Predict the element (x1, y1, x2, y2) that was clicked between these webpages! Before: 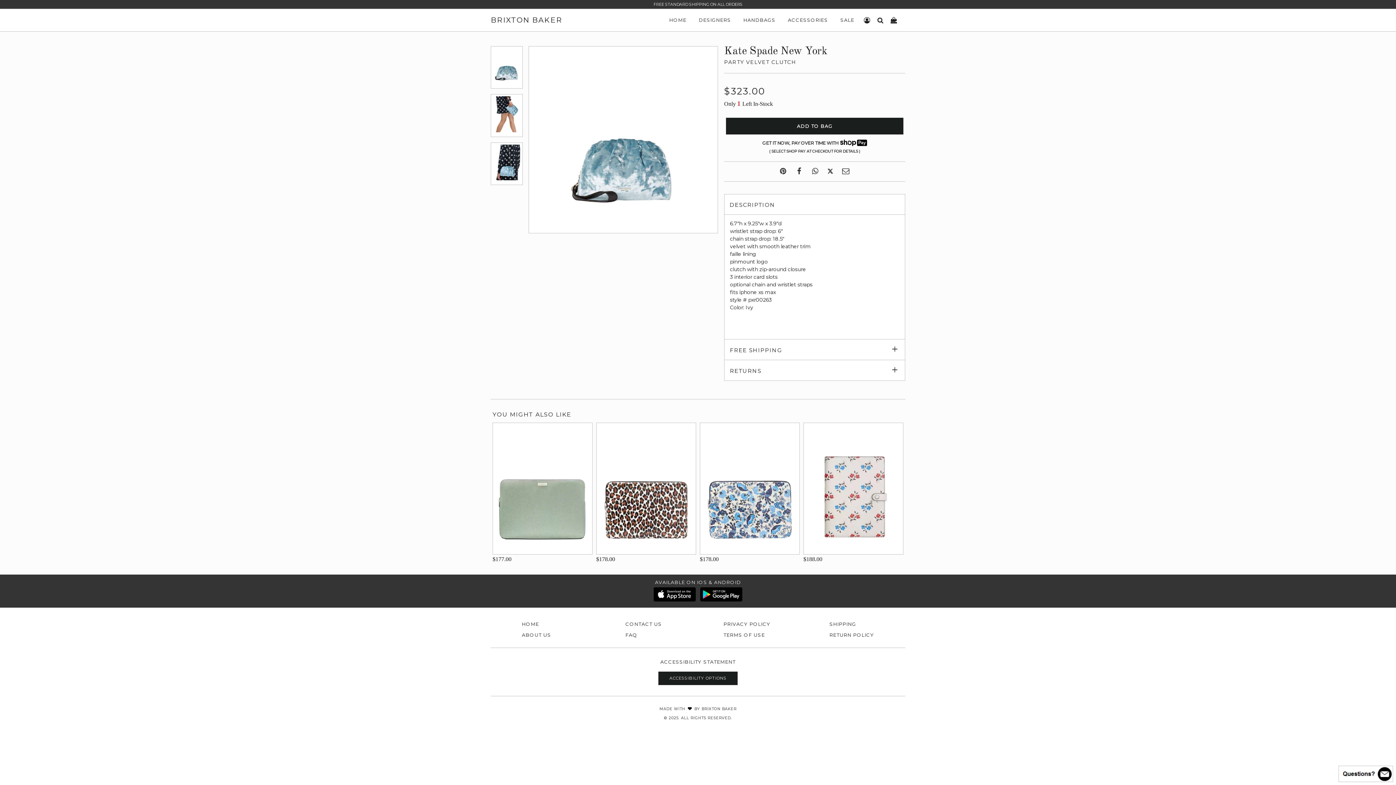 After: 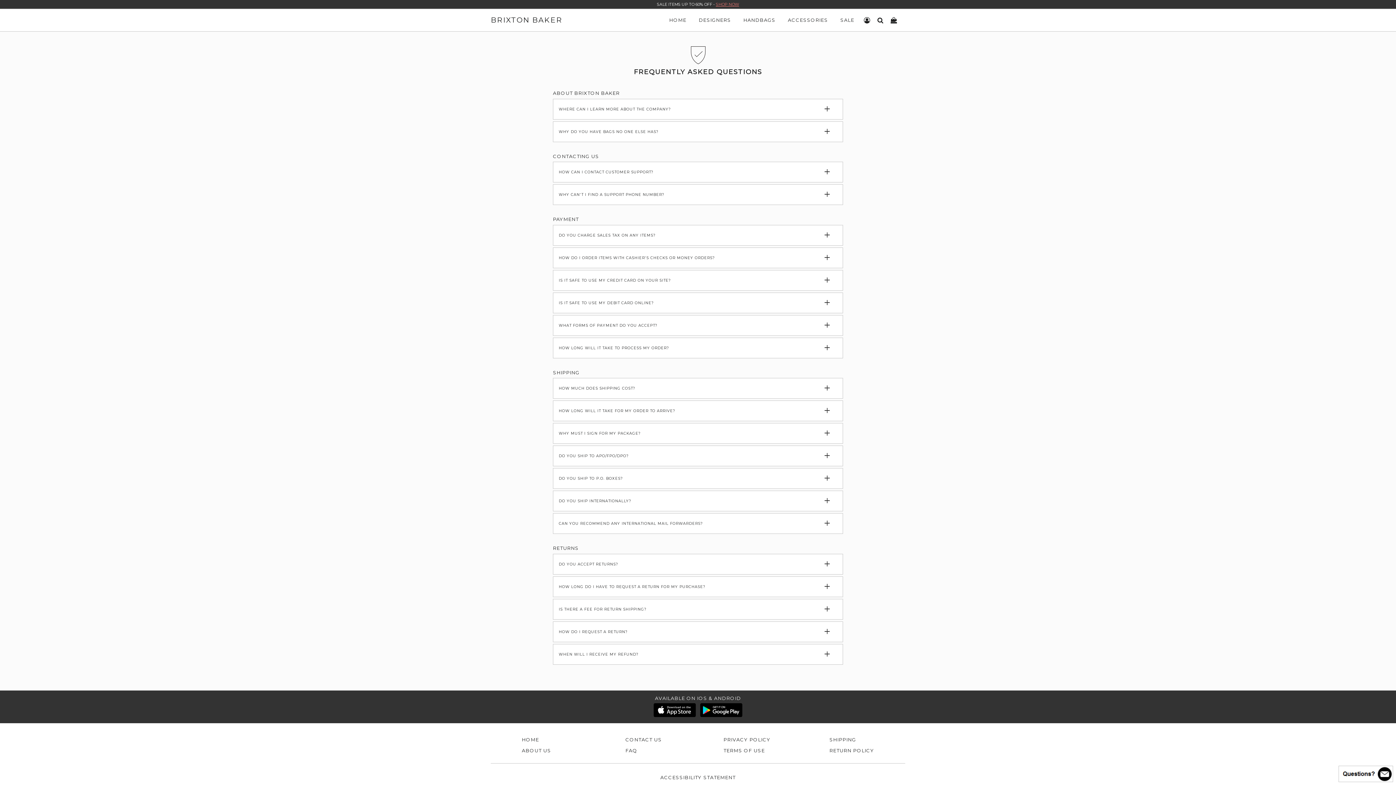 Action: bbox: (625, 632, 637, 638) label: FAQ